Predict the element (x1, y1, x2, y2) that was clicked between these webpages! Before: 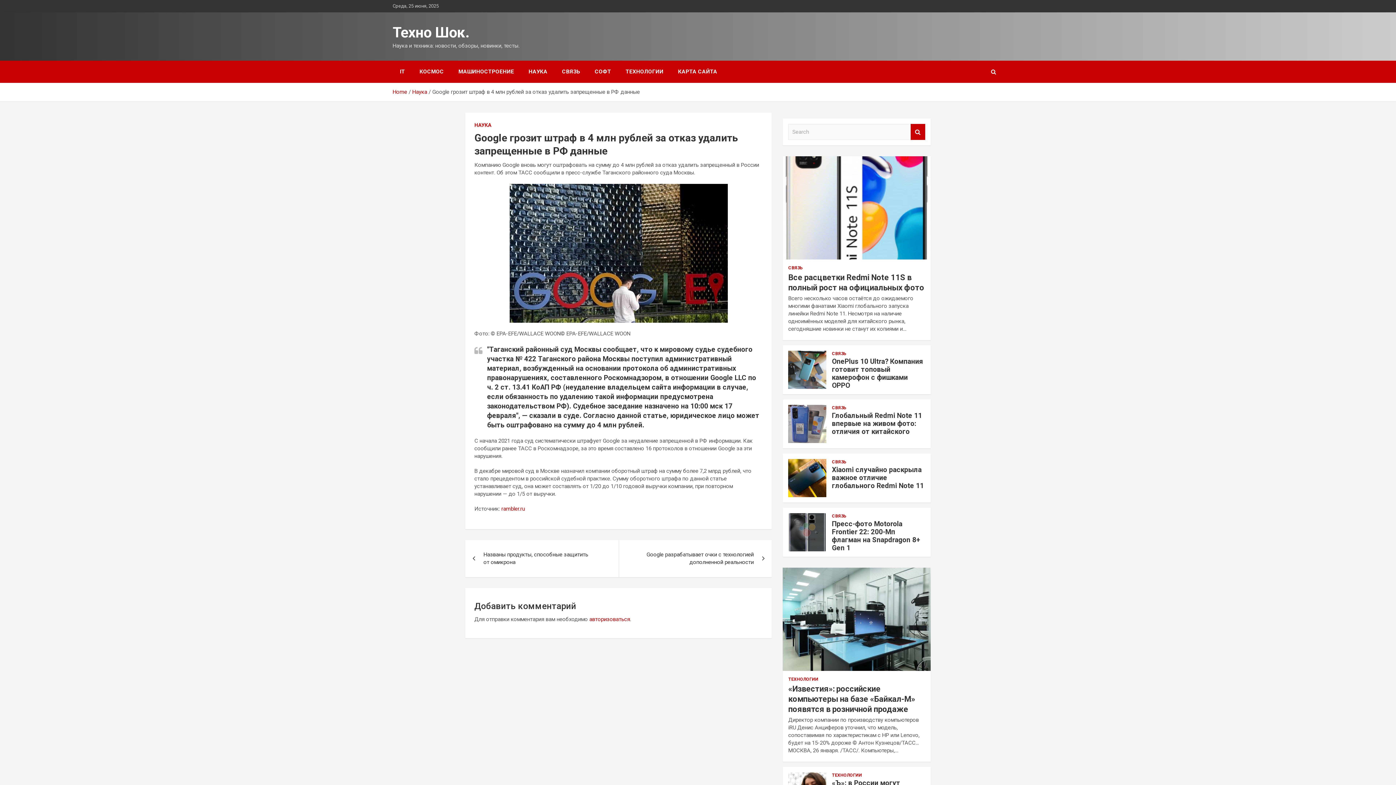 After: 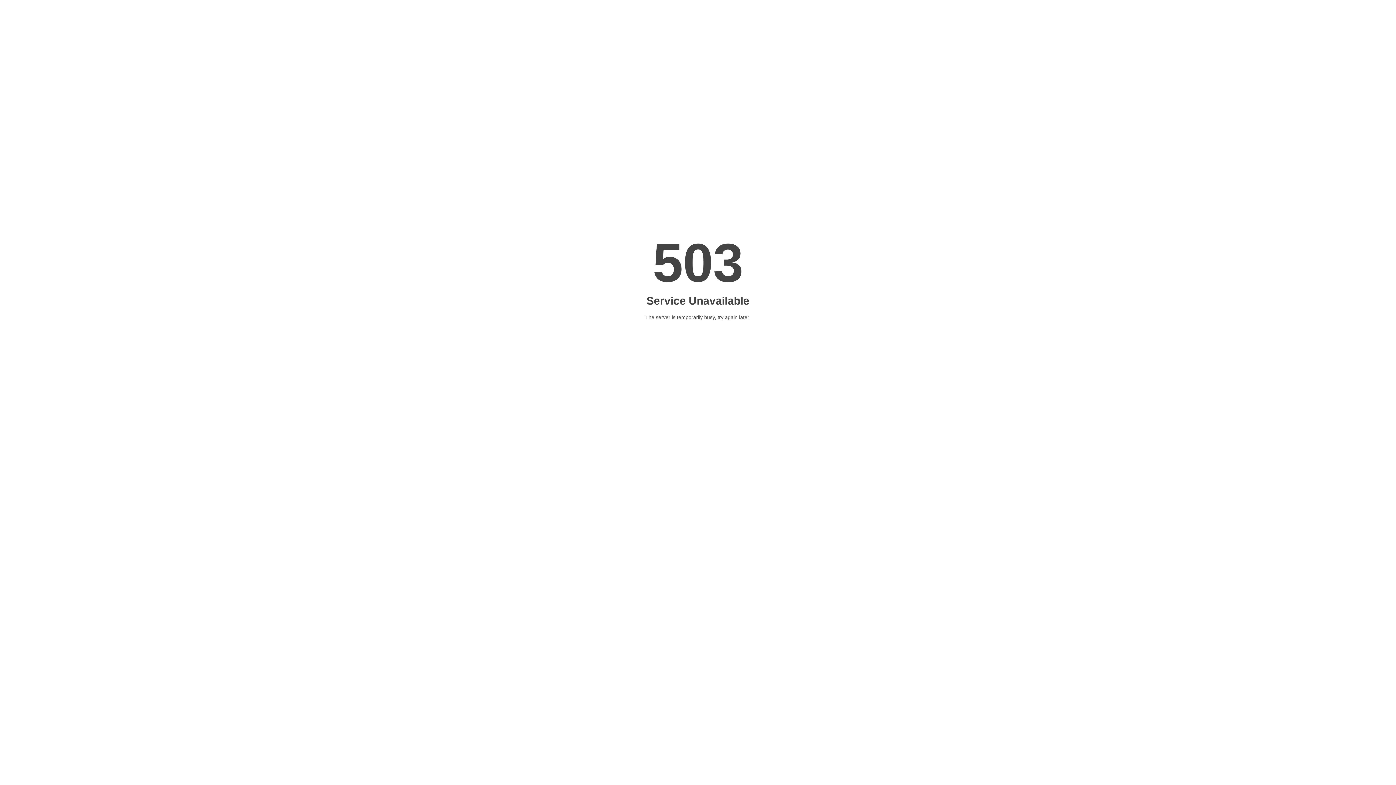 Action: label: СВЯЗЬ bbox: (832, 513, 846, 519)